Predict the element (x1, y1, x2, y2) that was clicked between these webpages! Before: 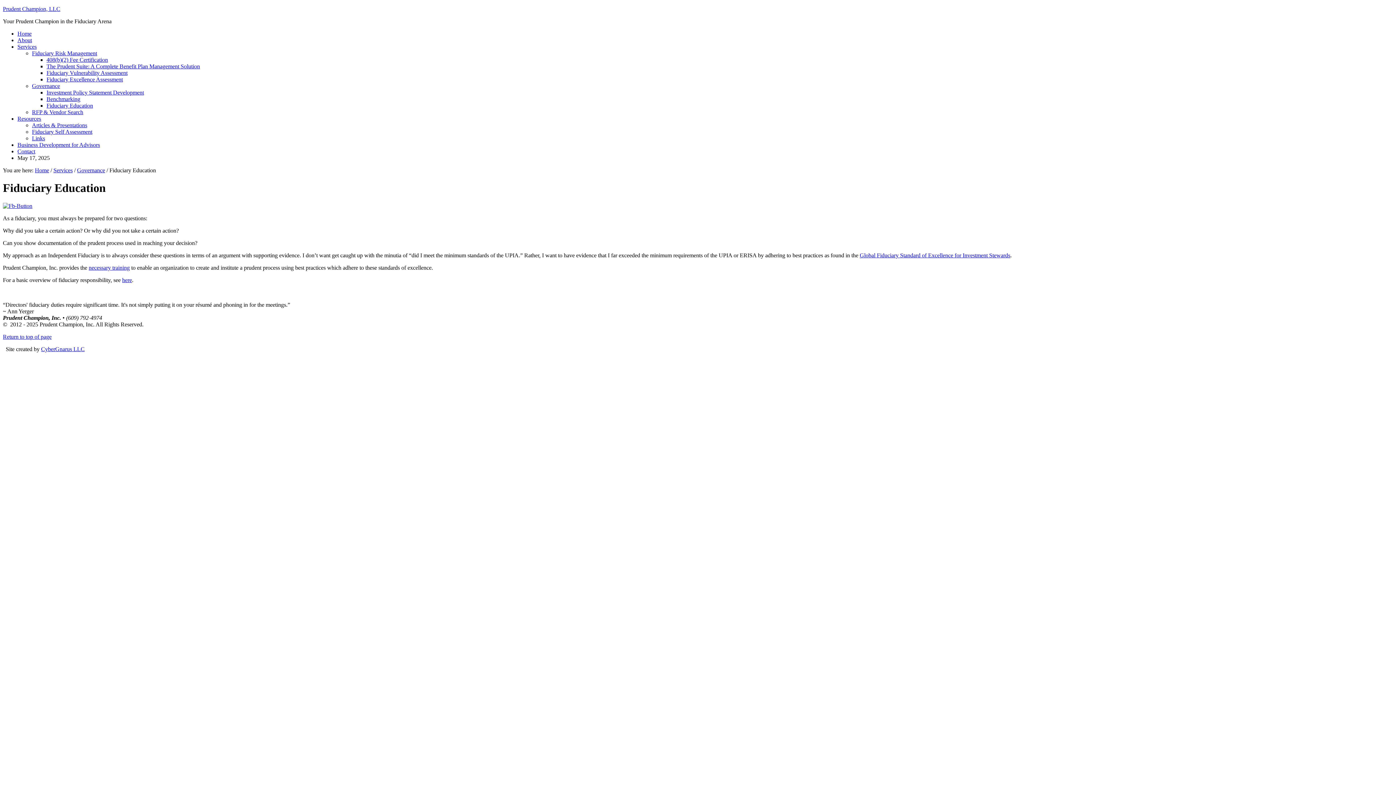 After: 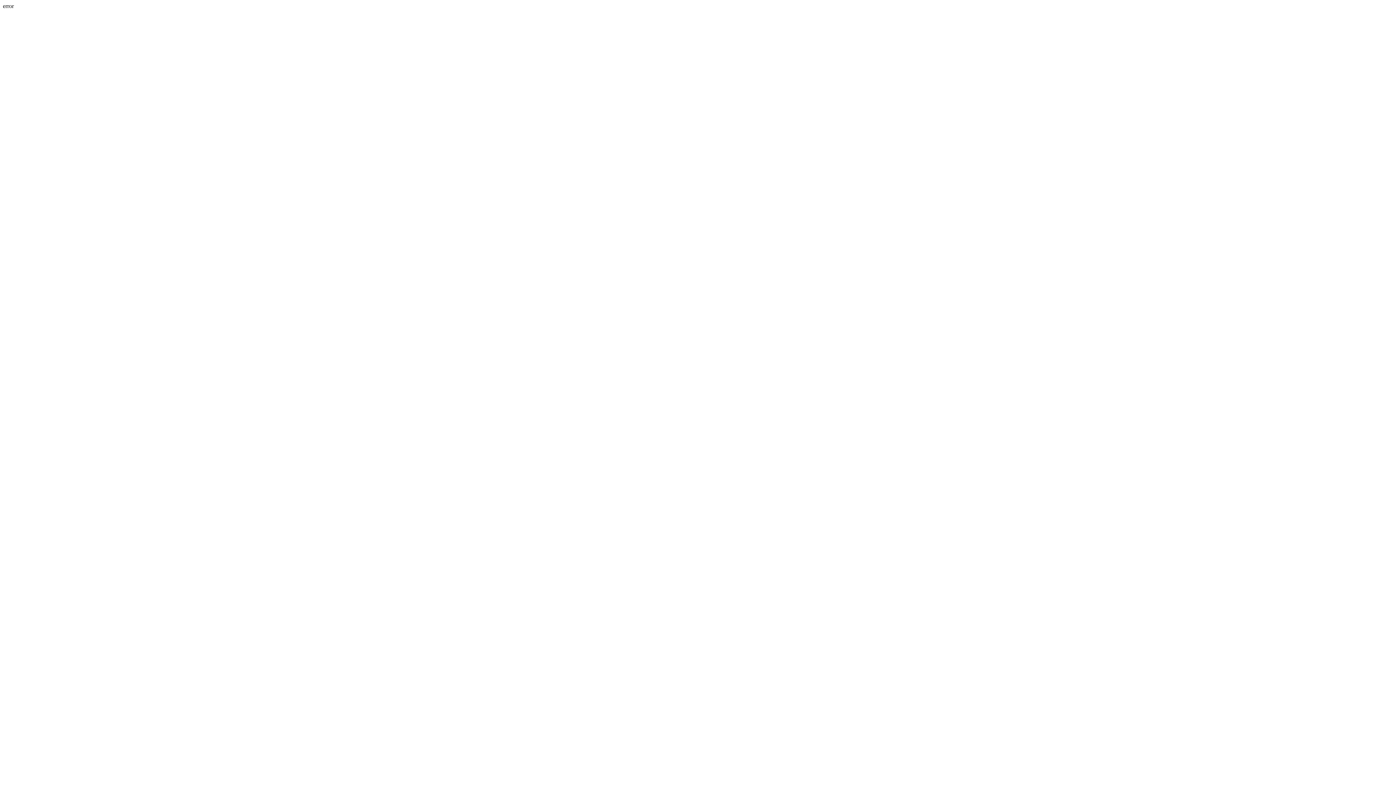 Action: bbox: (46, 69, 127, 76) label: Fiduciary Vulnerability Assessment